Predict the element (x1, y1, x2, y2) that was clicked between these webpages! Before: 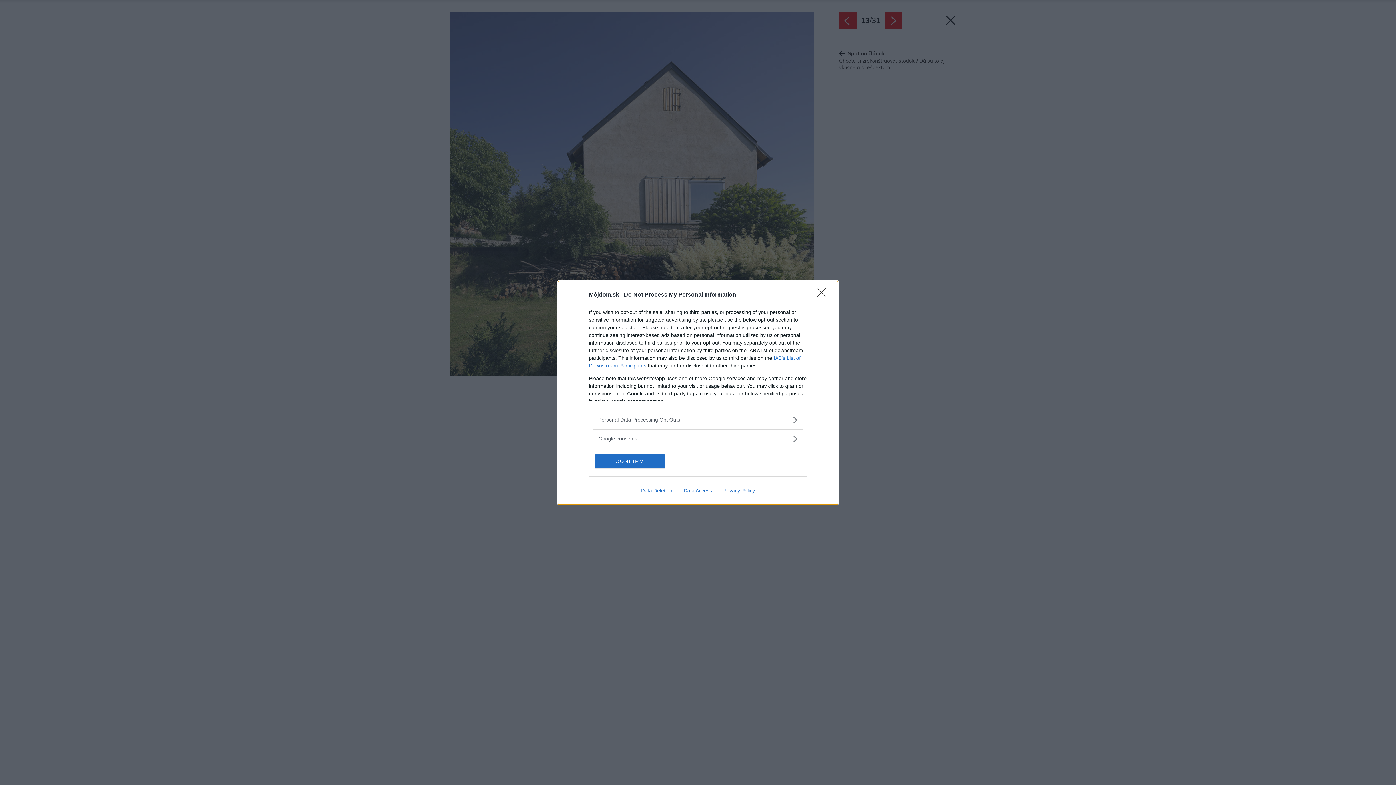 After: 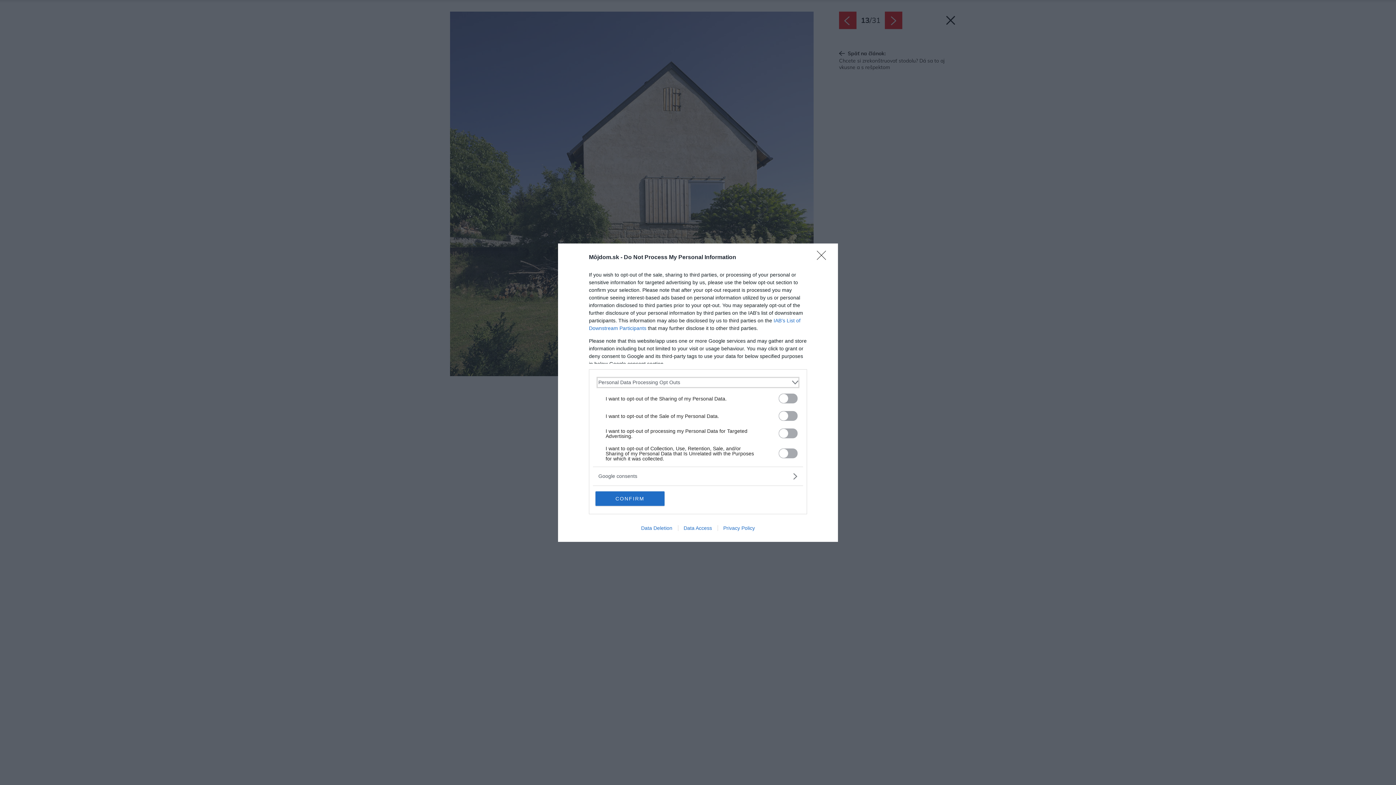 Action: bbox: (598, 416, 797, 423) label: Opt-Outs